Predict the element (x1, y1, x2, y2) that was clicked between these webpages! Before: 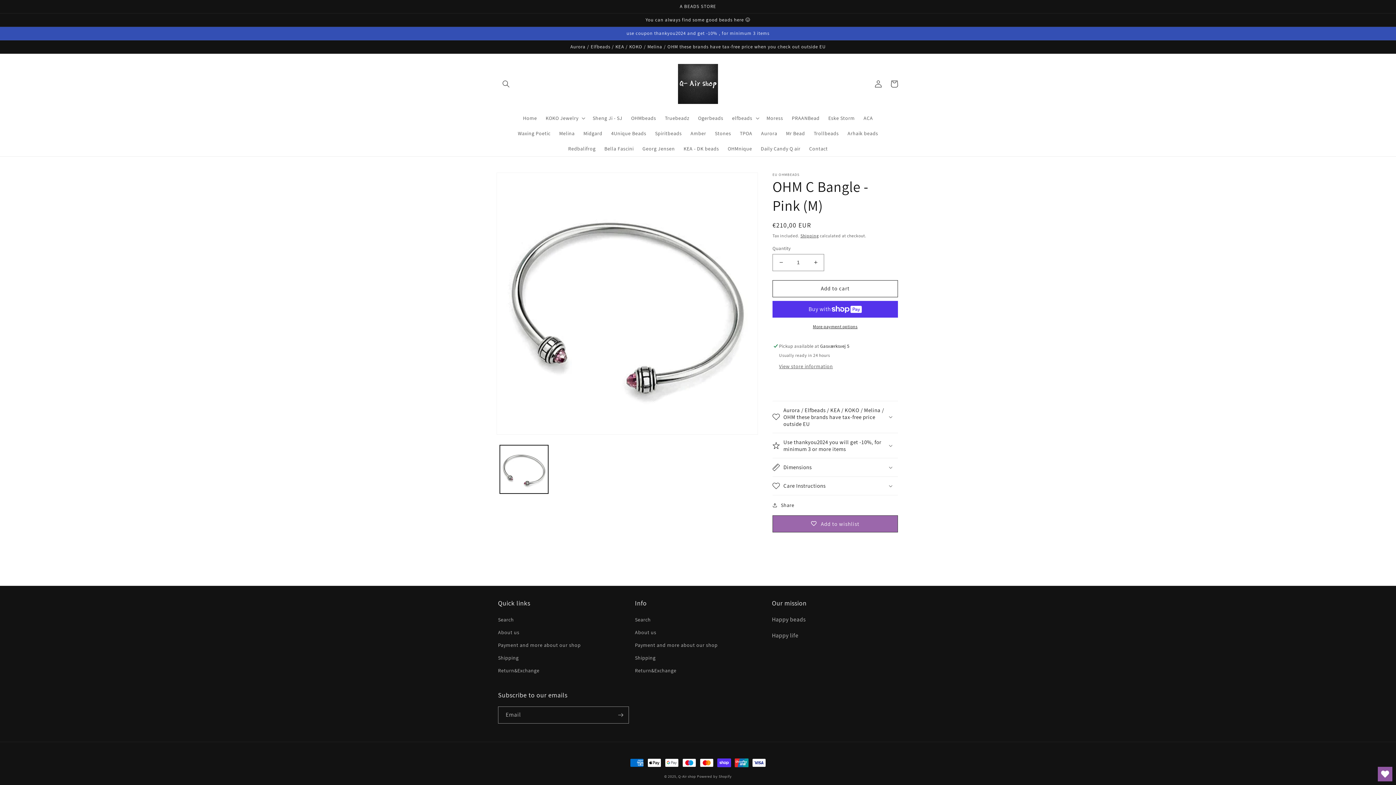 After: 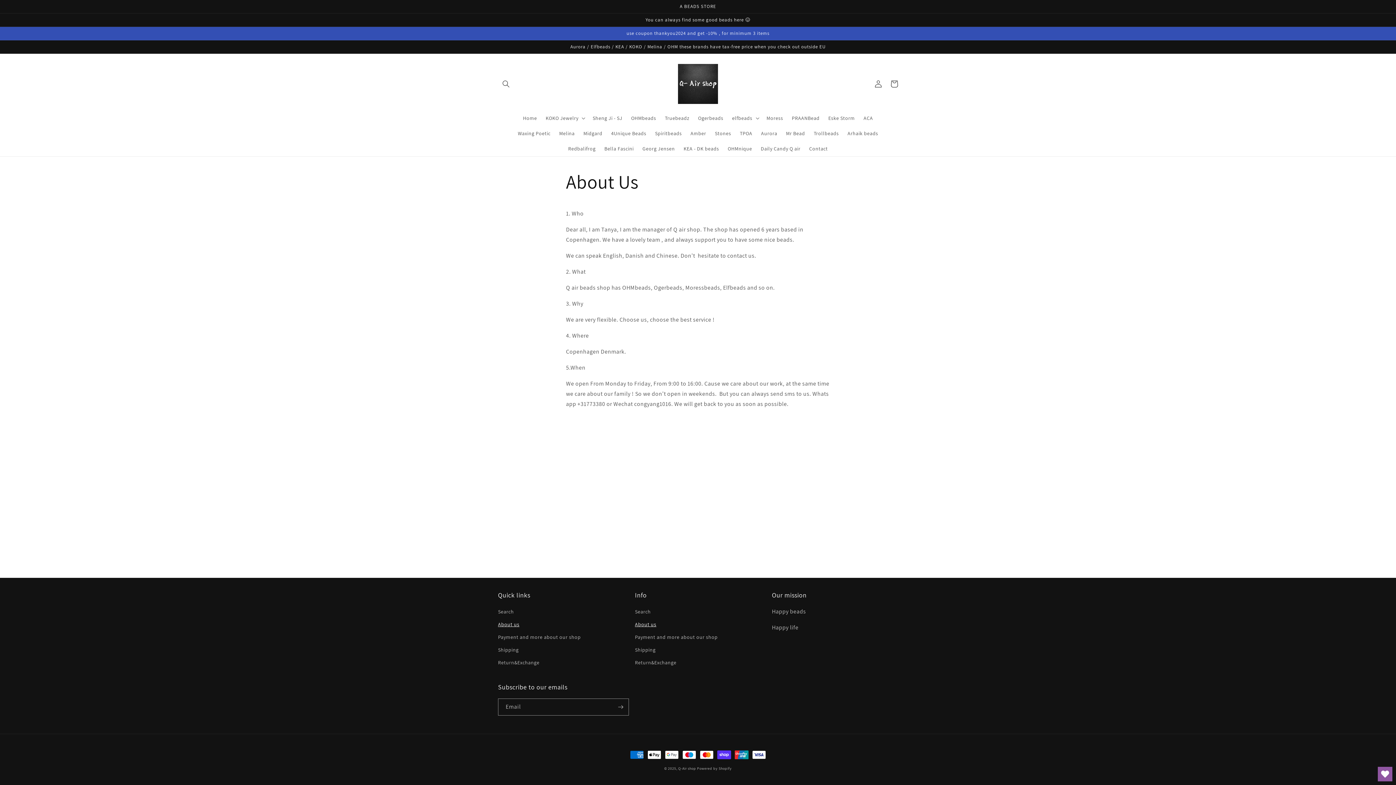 Action: label: About us bbox: (635, 626, 656, 639)